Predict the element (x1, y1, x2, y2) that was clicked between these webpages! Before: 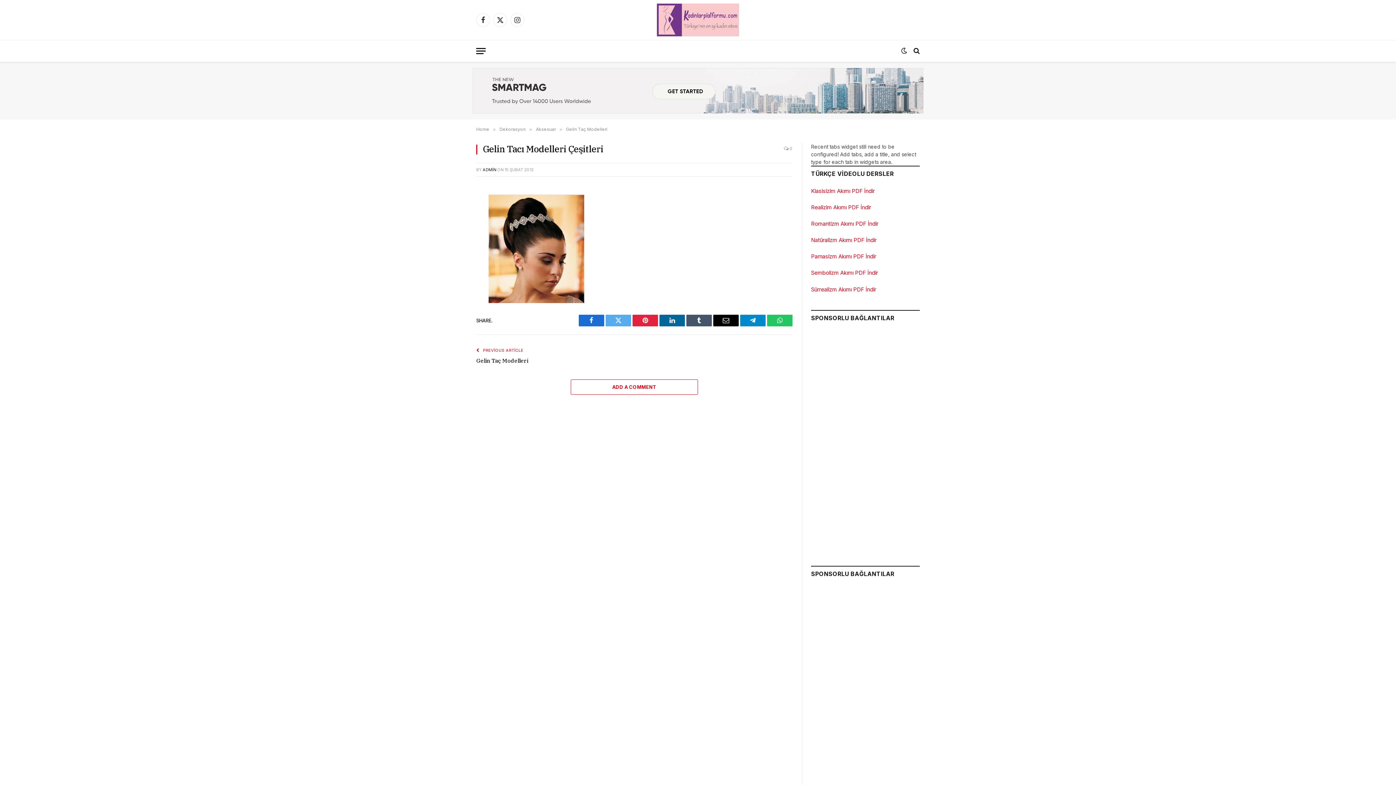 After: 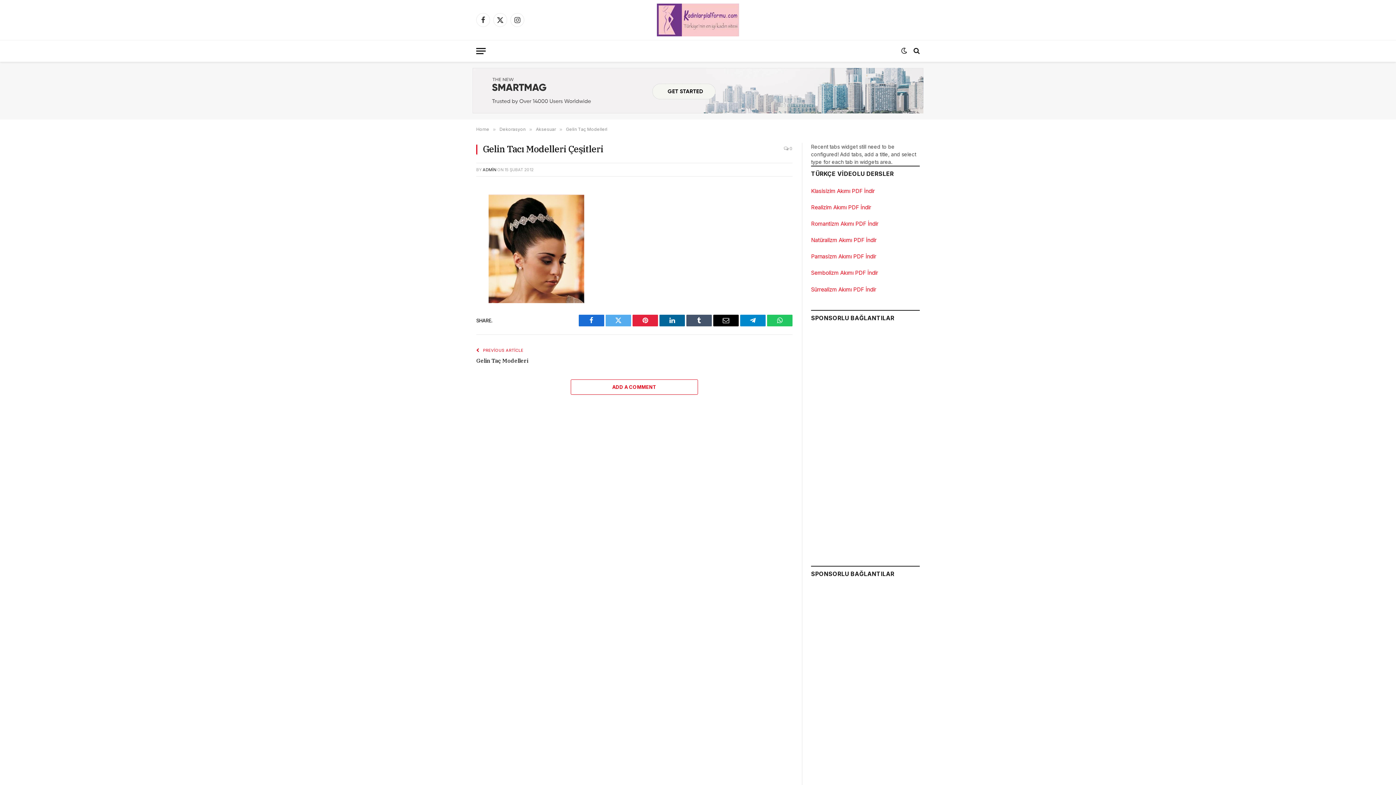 Action: bbox: (443, 244, 457, 258)